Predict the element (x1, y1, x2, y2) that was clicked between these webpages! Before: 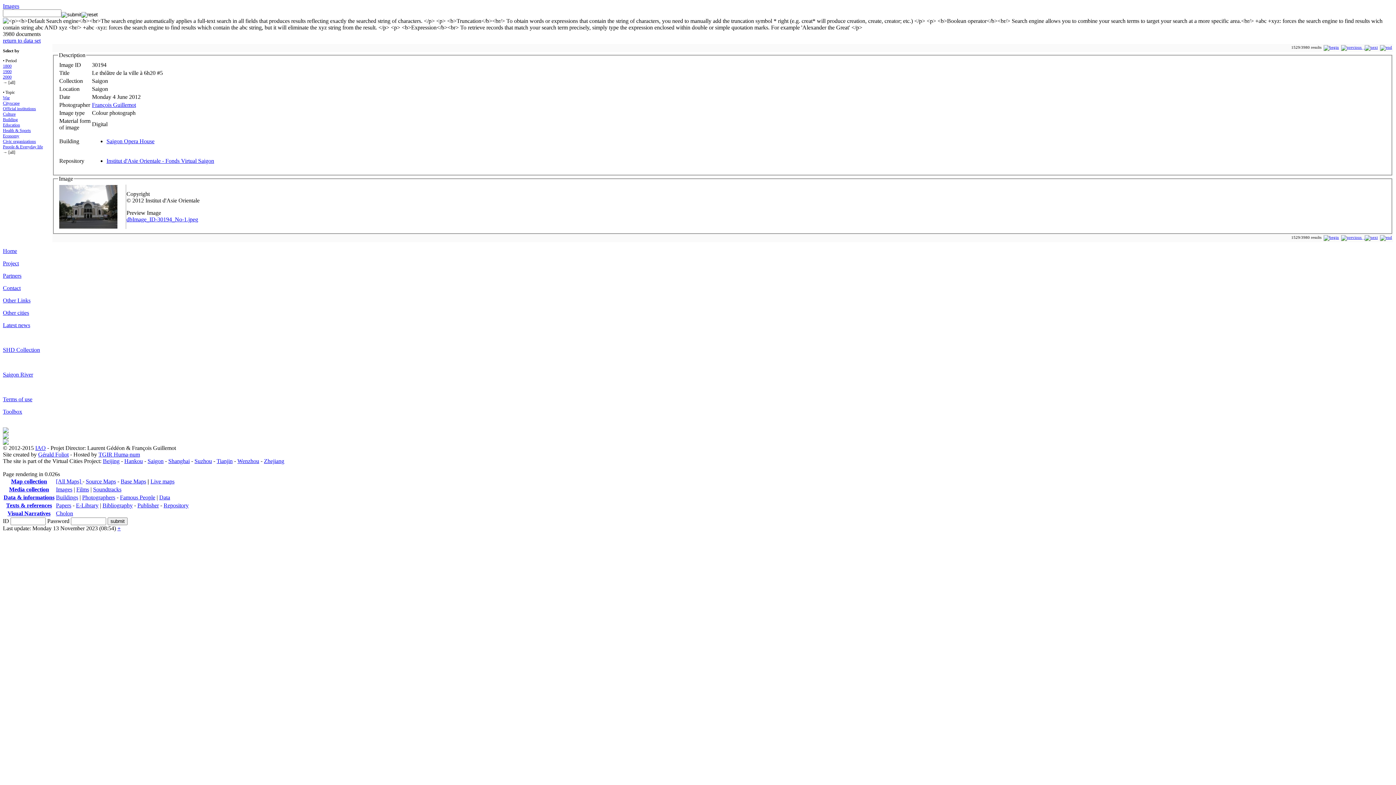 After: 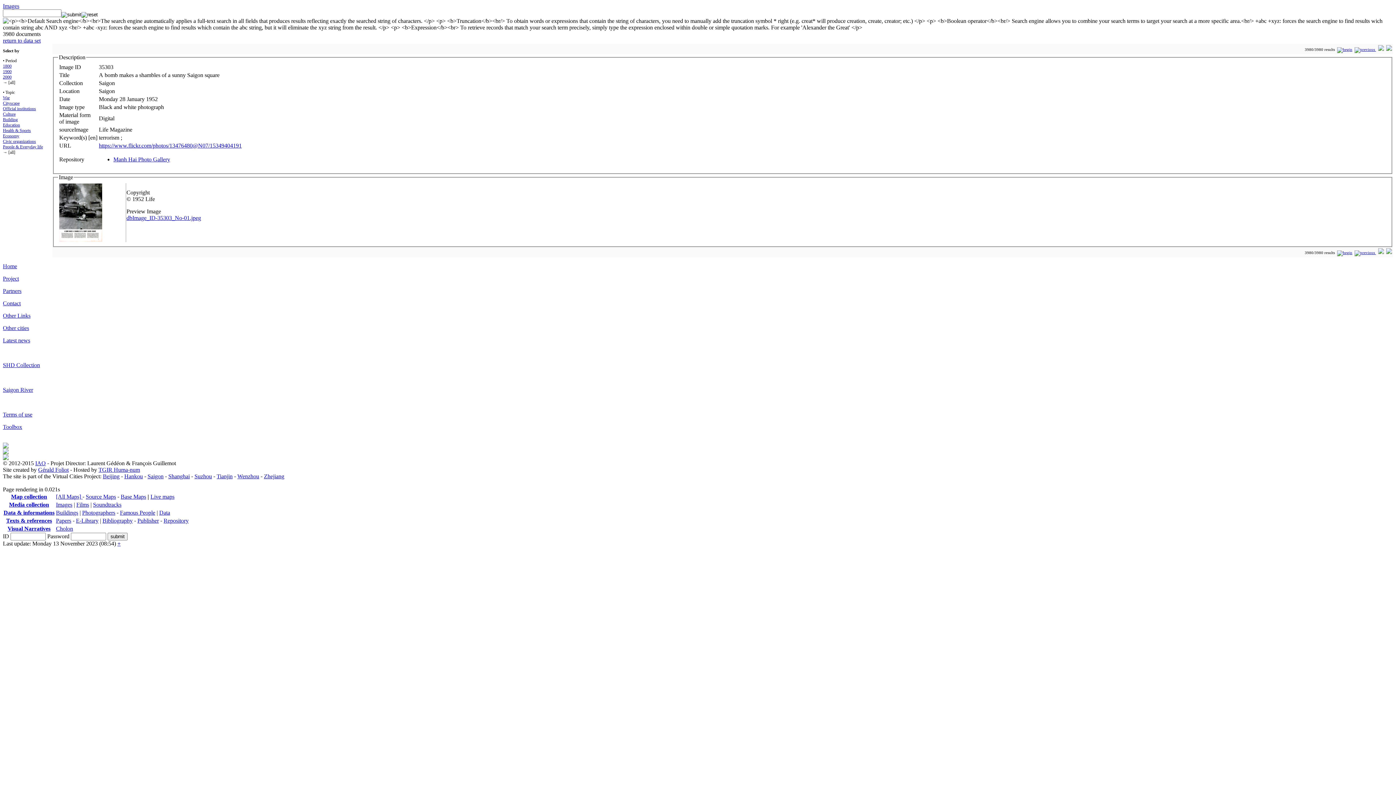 Action: bbox: (1380, 45, 1392, 49)